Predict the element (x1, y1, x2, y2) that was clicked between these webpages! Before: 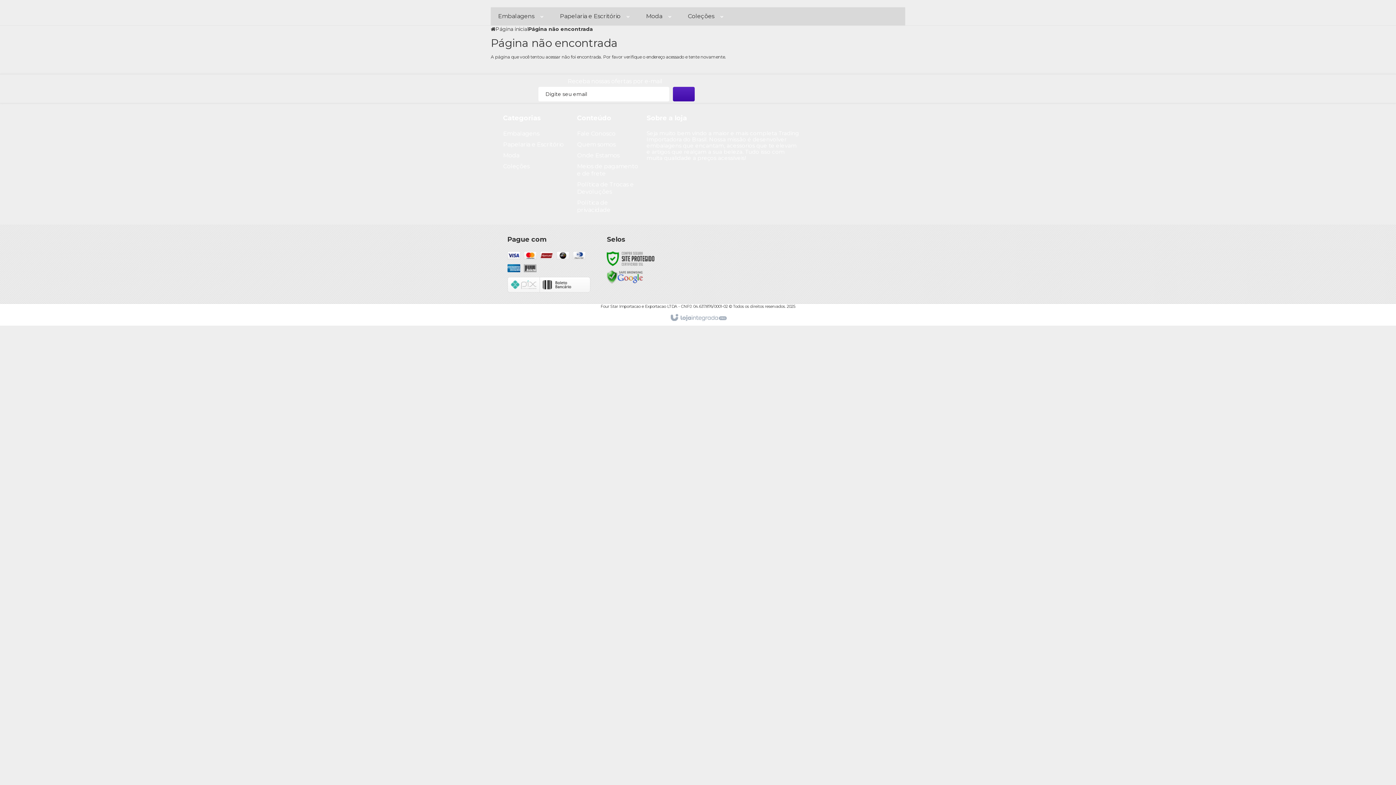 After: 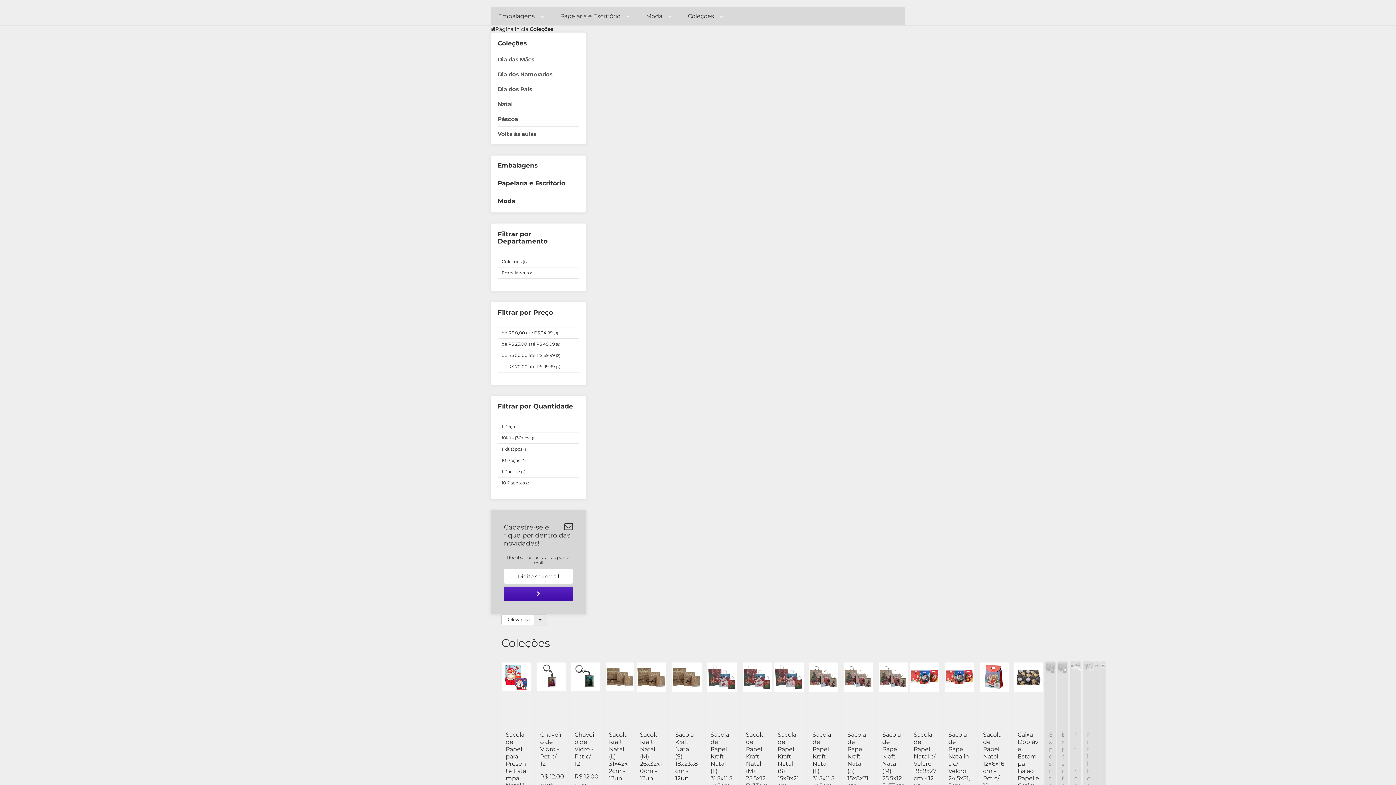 Action: label: Coleções bbox: (503, 162, 529, 169)